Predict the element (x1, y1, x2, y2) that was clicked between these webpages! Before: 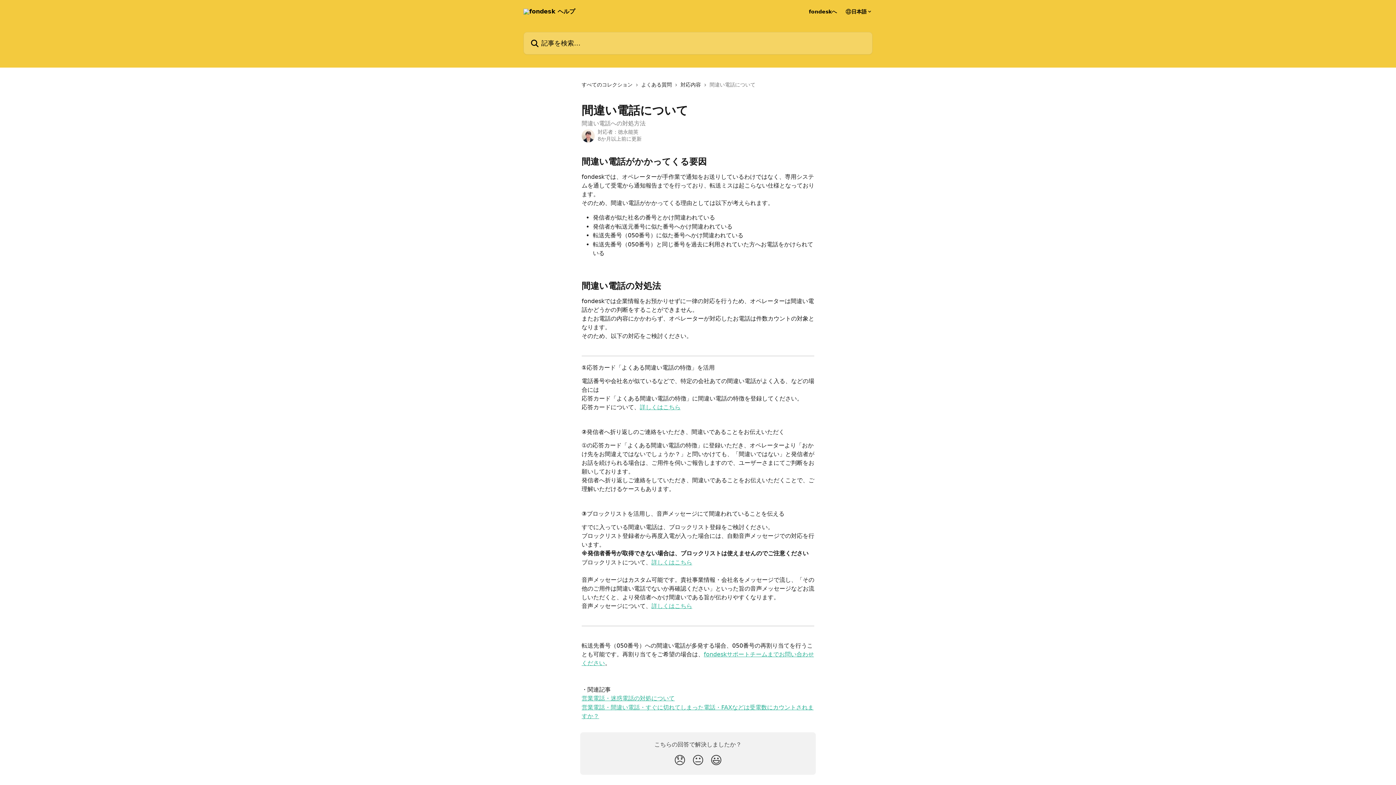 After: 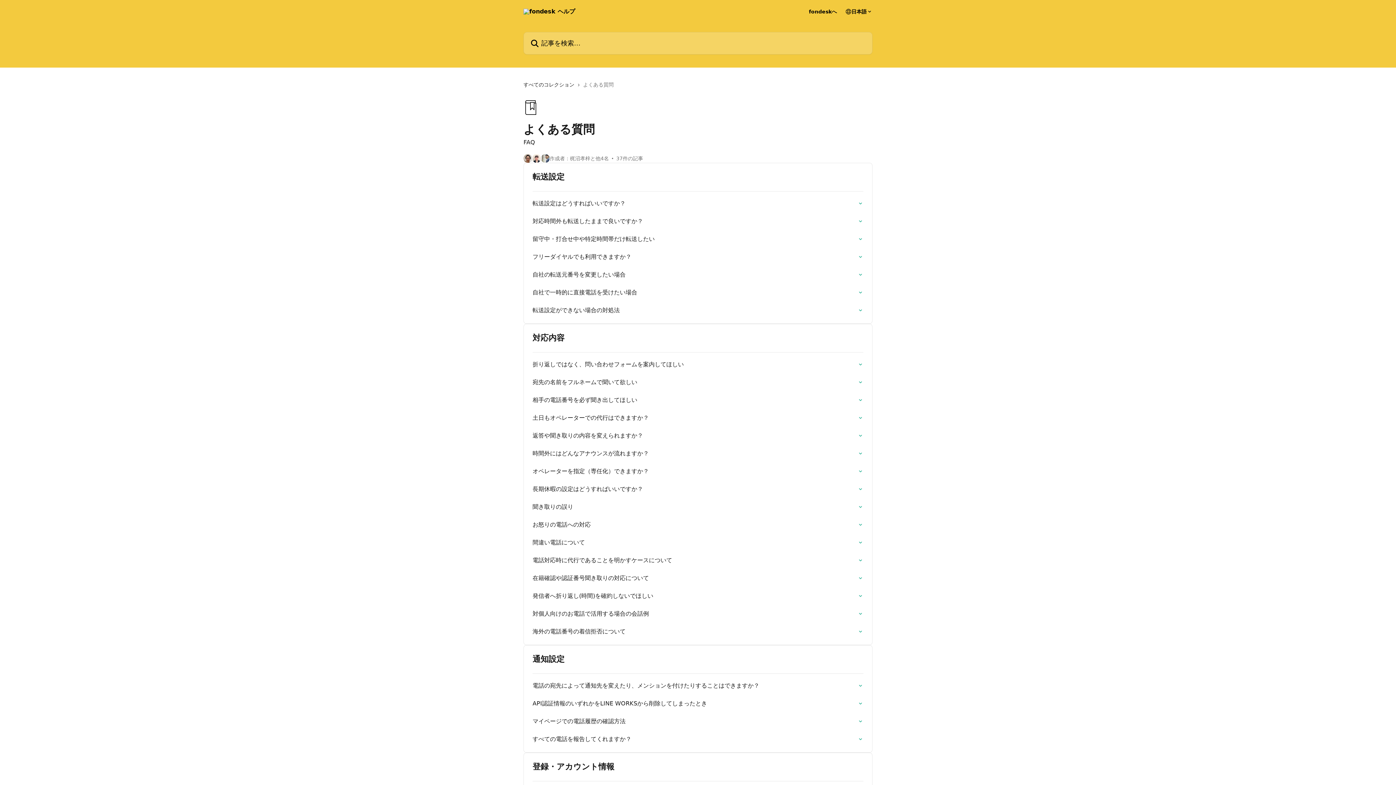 Action: bbox: (641, 80, 674, 88) label: よくある質問